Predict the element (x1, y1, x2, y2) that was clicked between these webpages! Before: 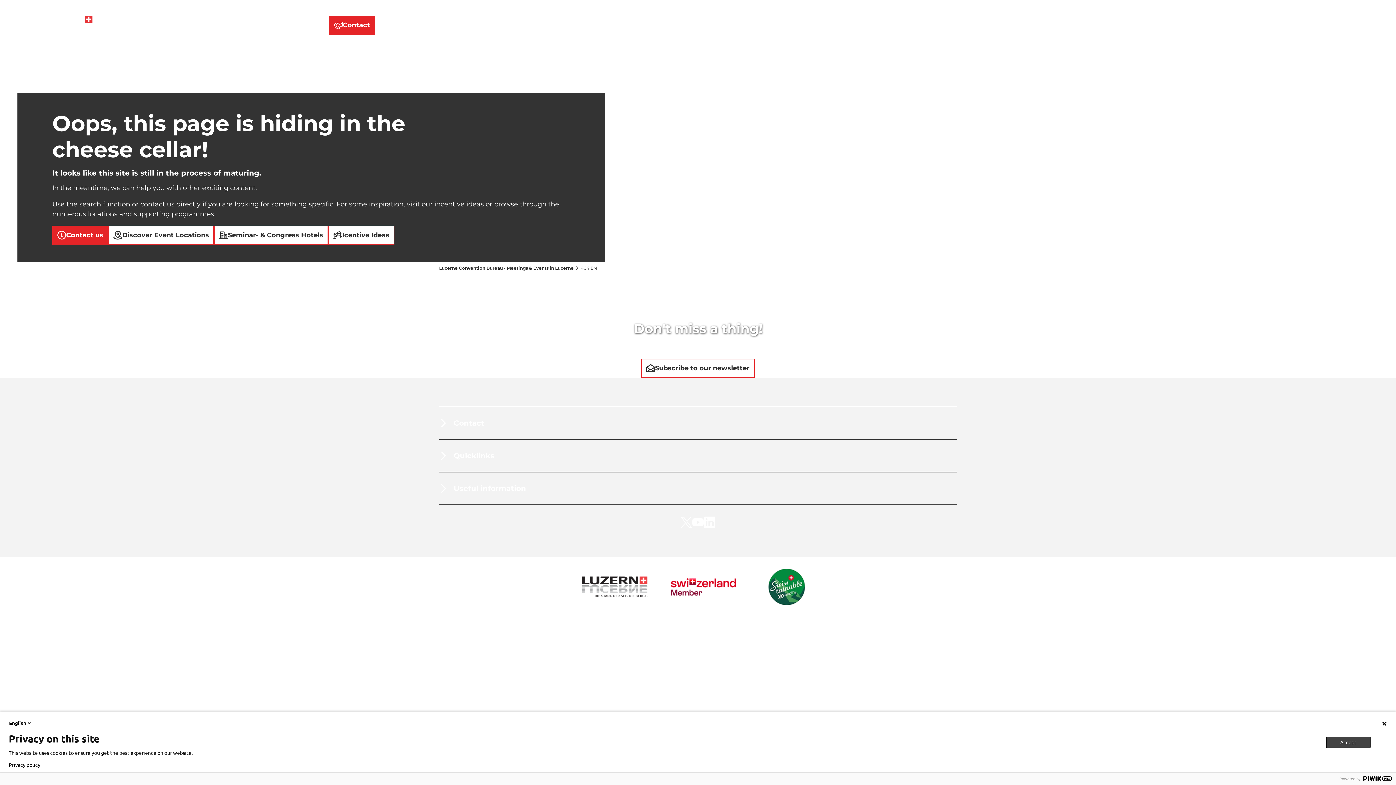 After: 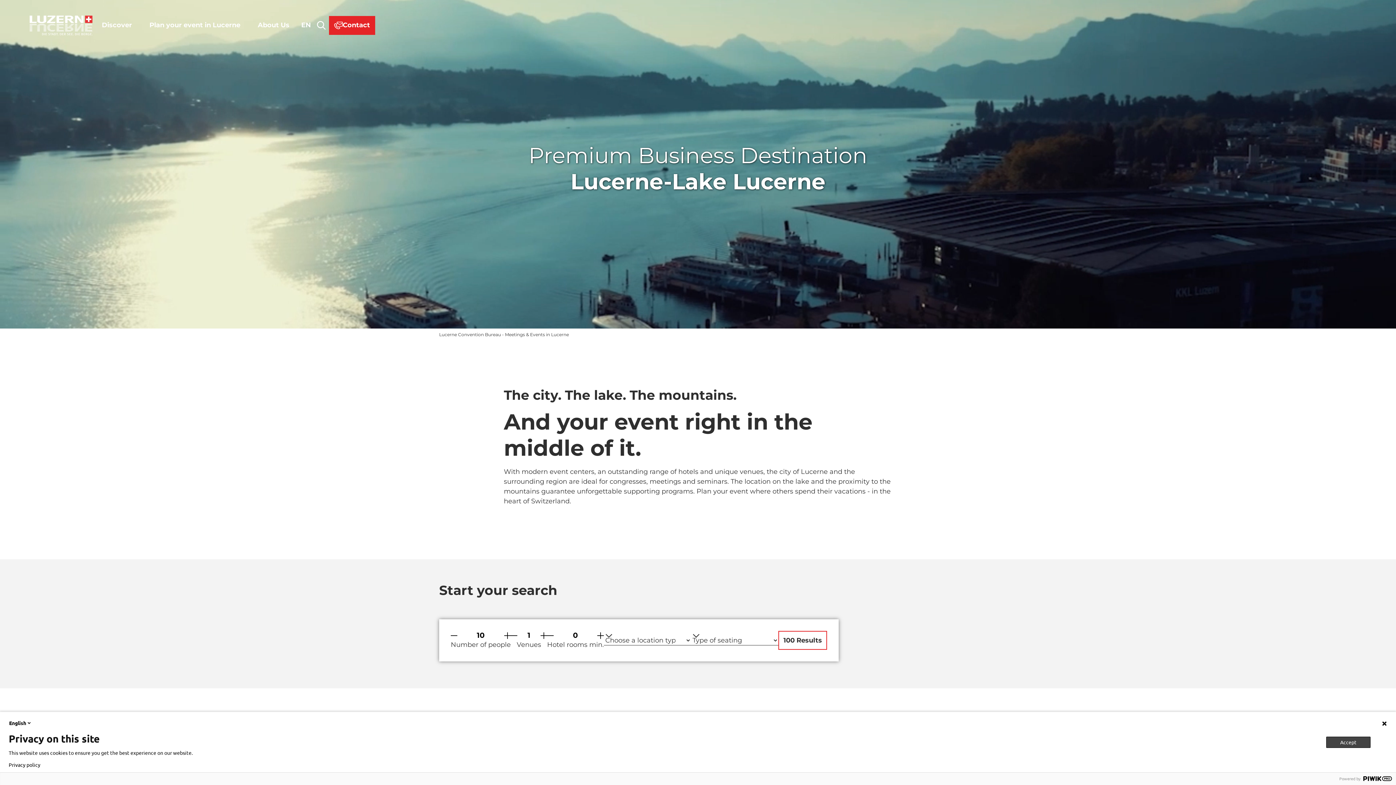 Action: bbox: (29, 15, 93, 35)